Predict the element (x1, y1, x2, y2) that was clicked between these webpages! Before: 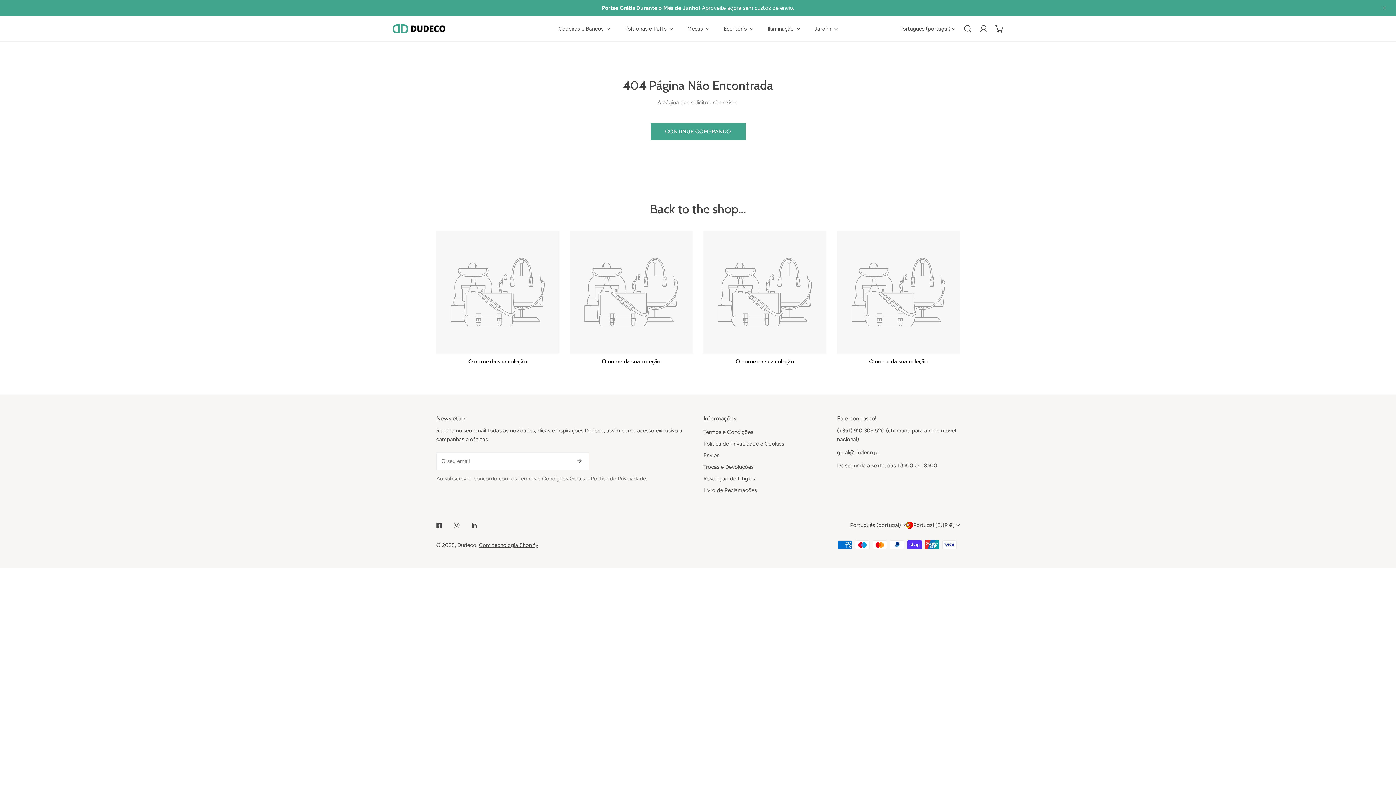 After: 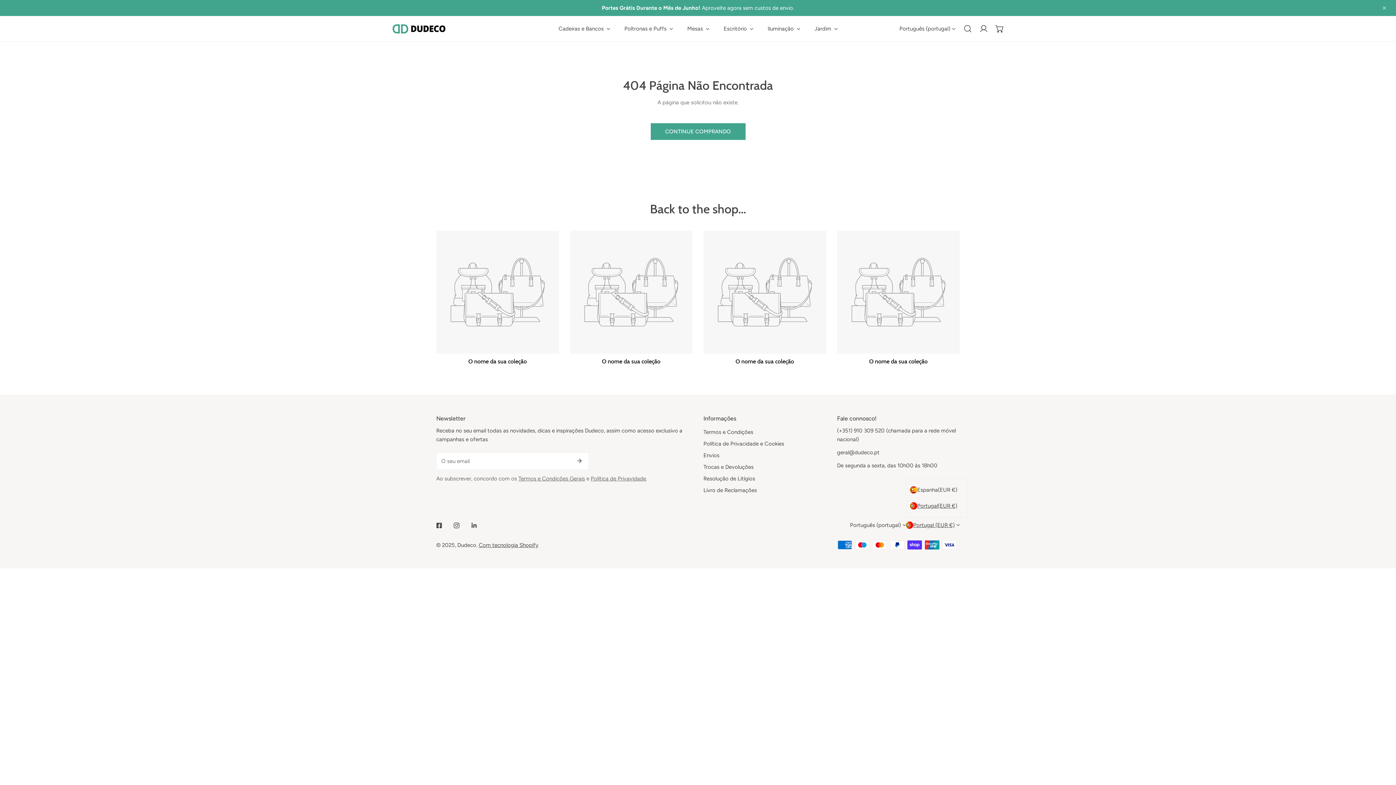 Action: bbox: (906, 519, 960, 530) label: Portugal (EUR €)